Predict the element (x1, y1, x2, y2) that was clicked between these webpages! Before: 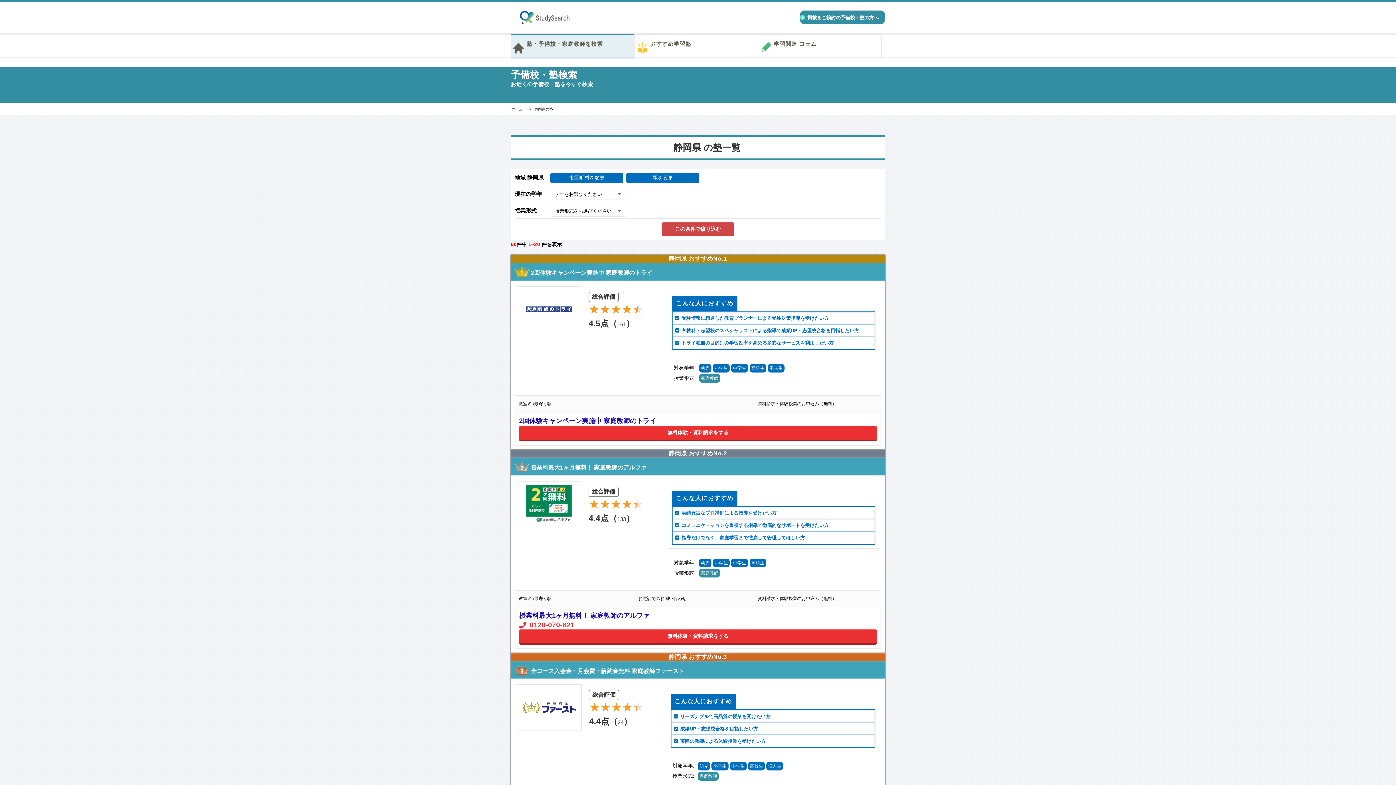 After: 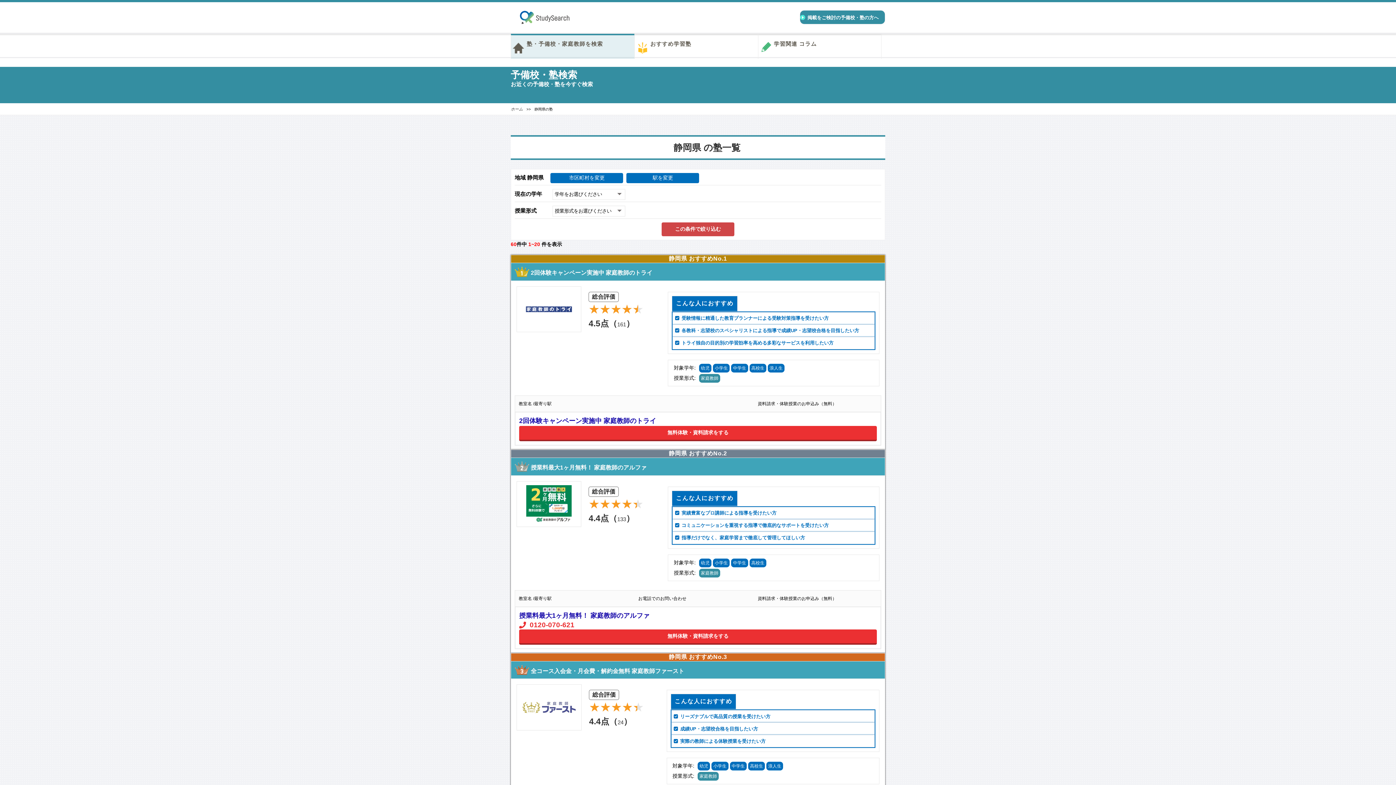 Action: label: 
 bbox: (516, 684, 581, 731)